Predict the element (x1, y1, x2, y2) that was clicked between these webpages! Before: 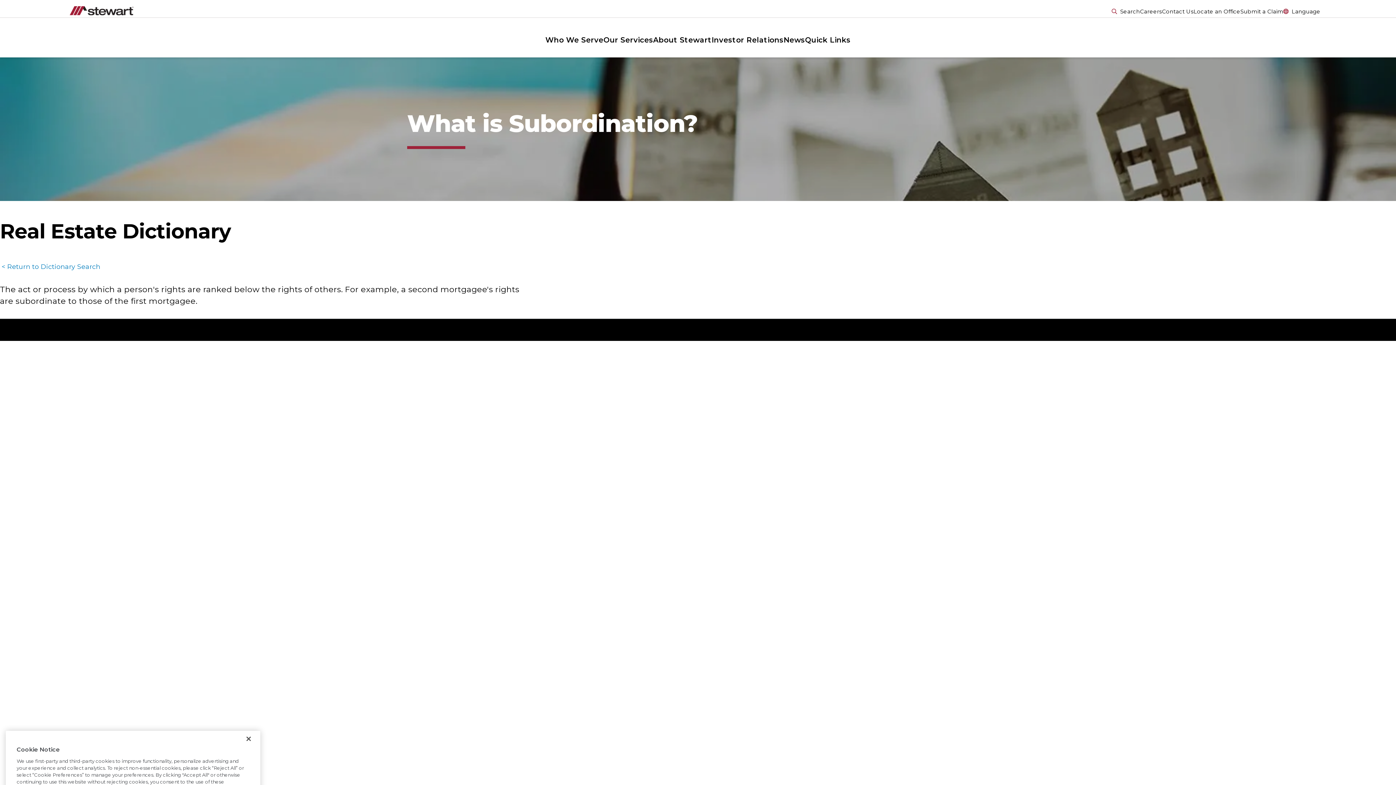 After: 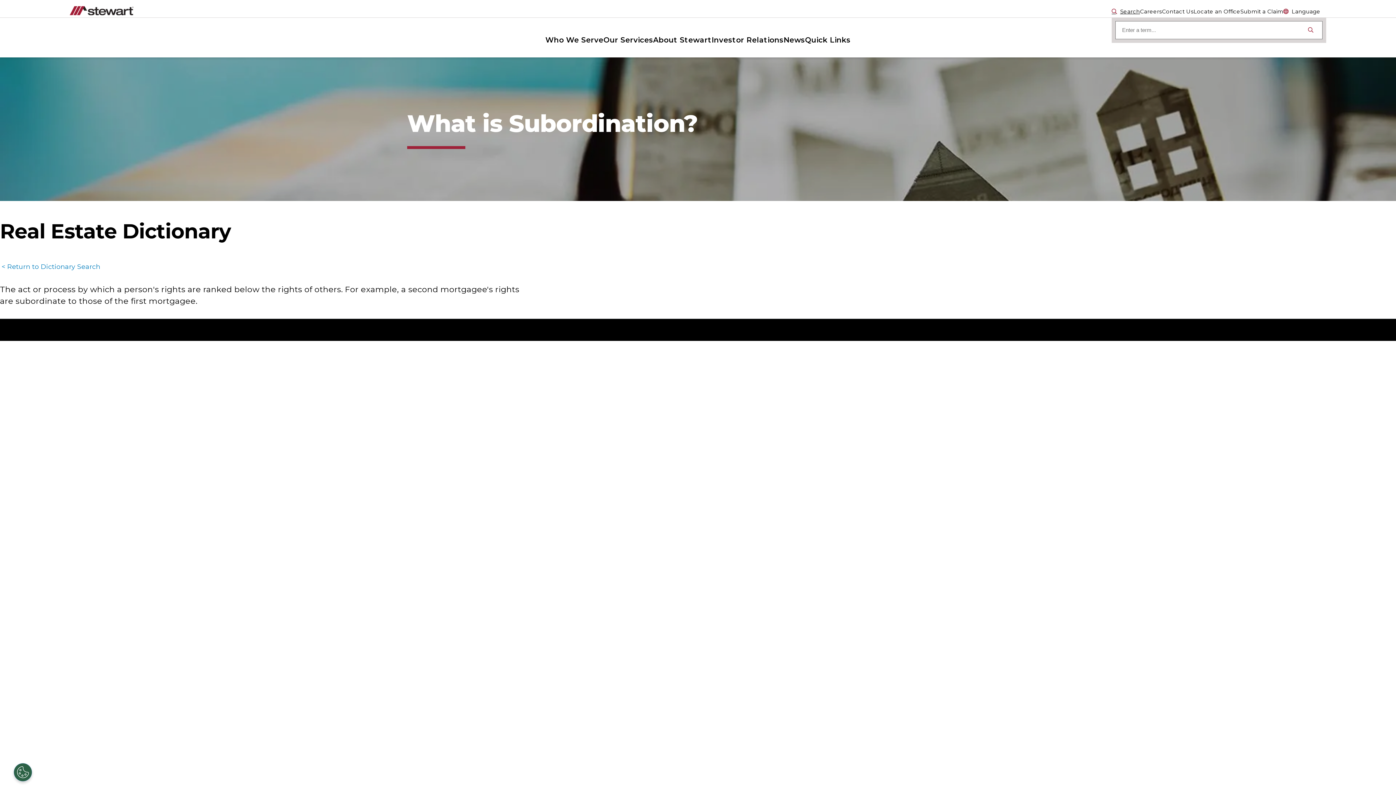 Action: bbox: (1112, 5, 1140, 17) label: Search